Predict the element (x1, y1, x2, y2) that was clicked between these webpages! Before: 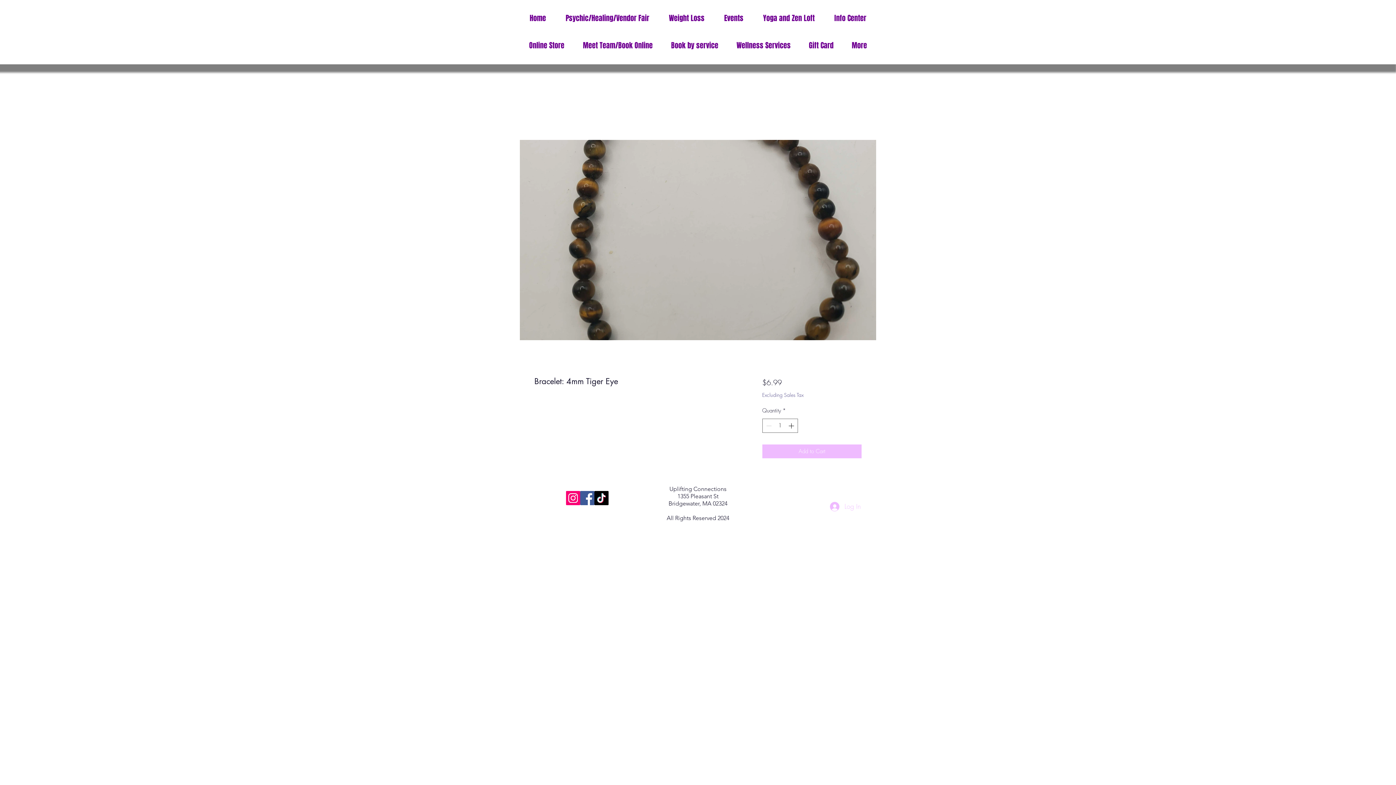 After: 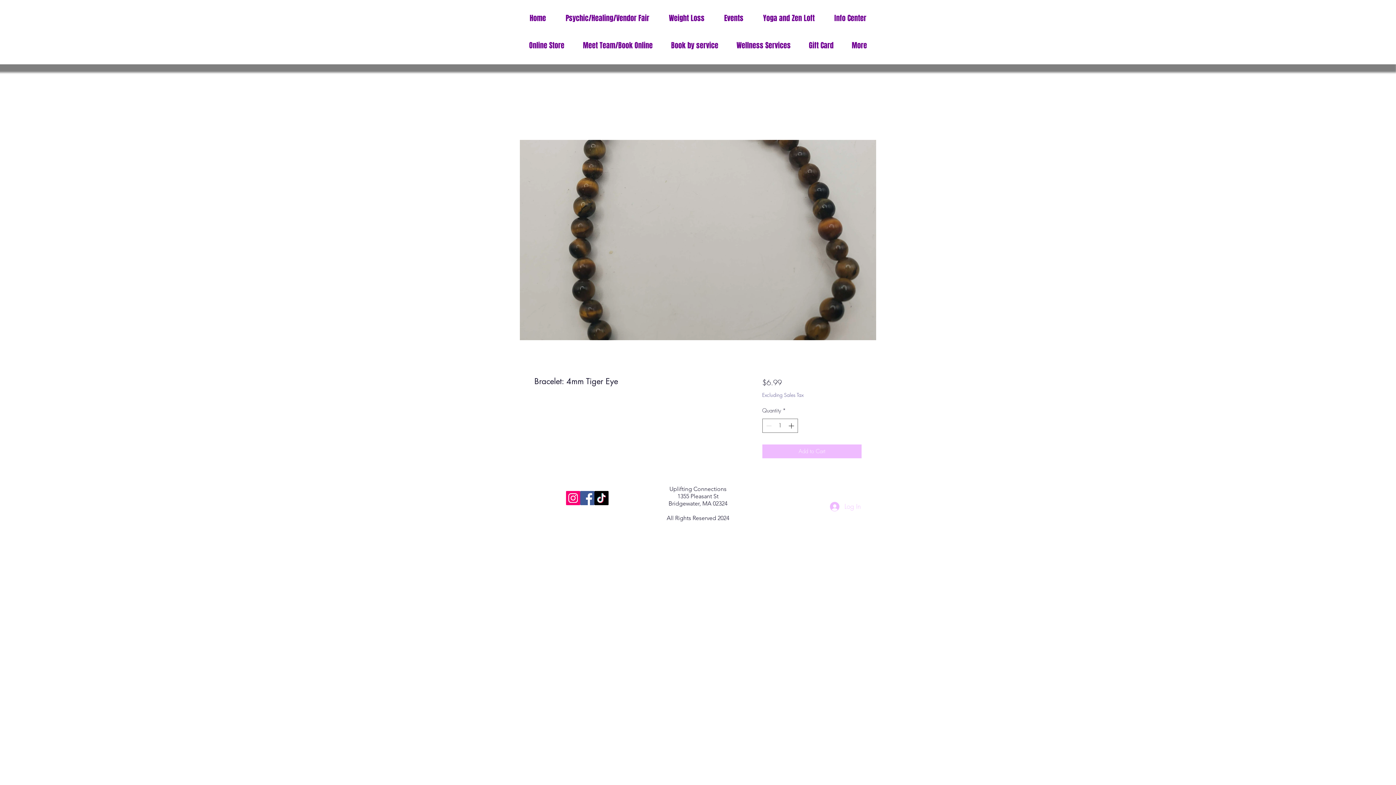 Action: bbox: (580, 491, 594, 505) label: Facebook